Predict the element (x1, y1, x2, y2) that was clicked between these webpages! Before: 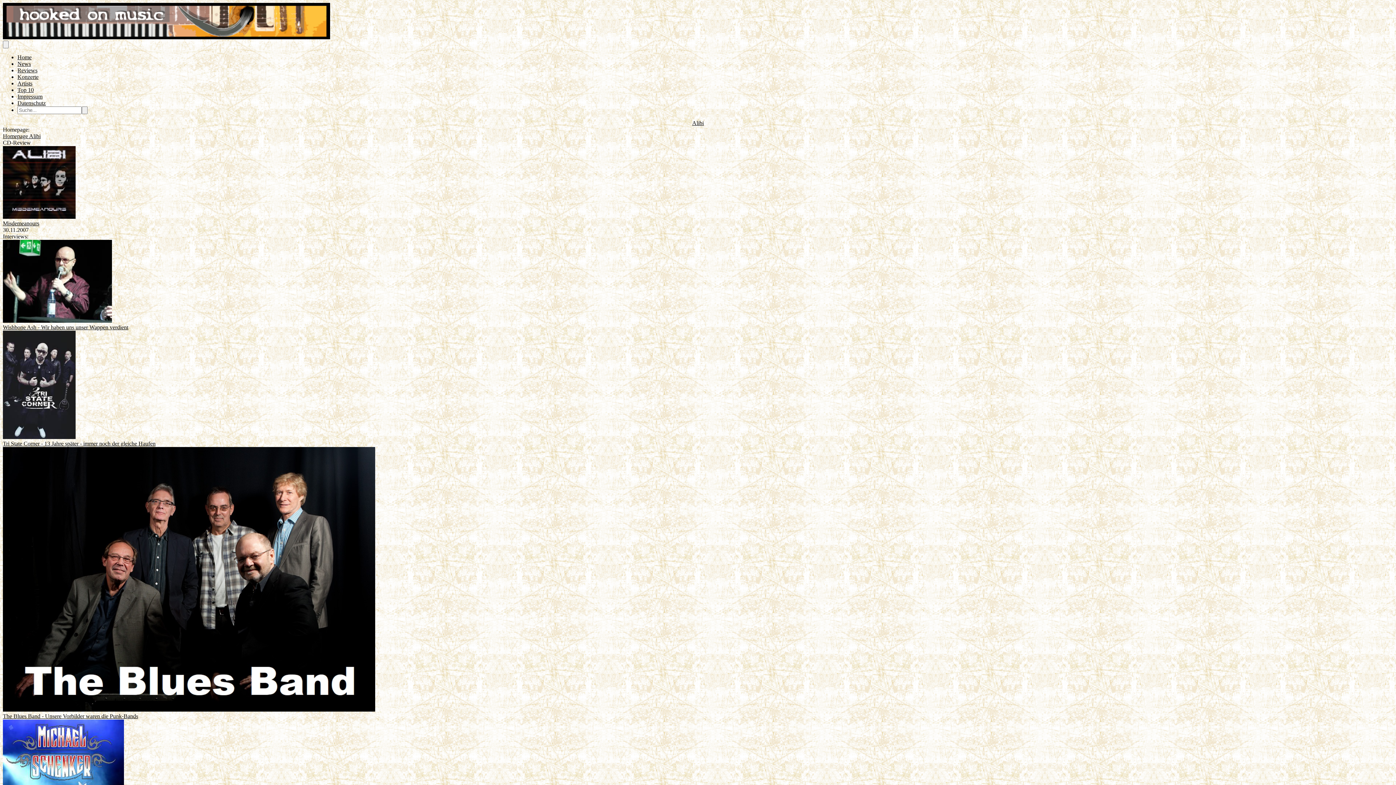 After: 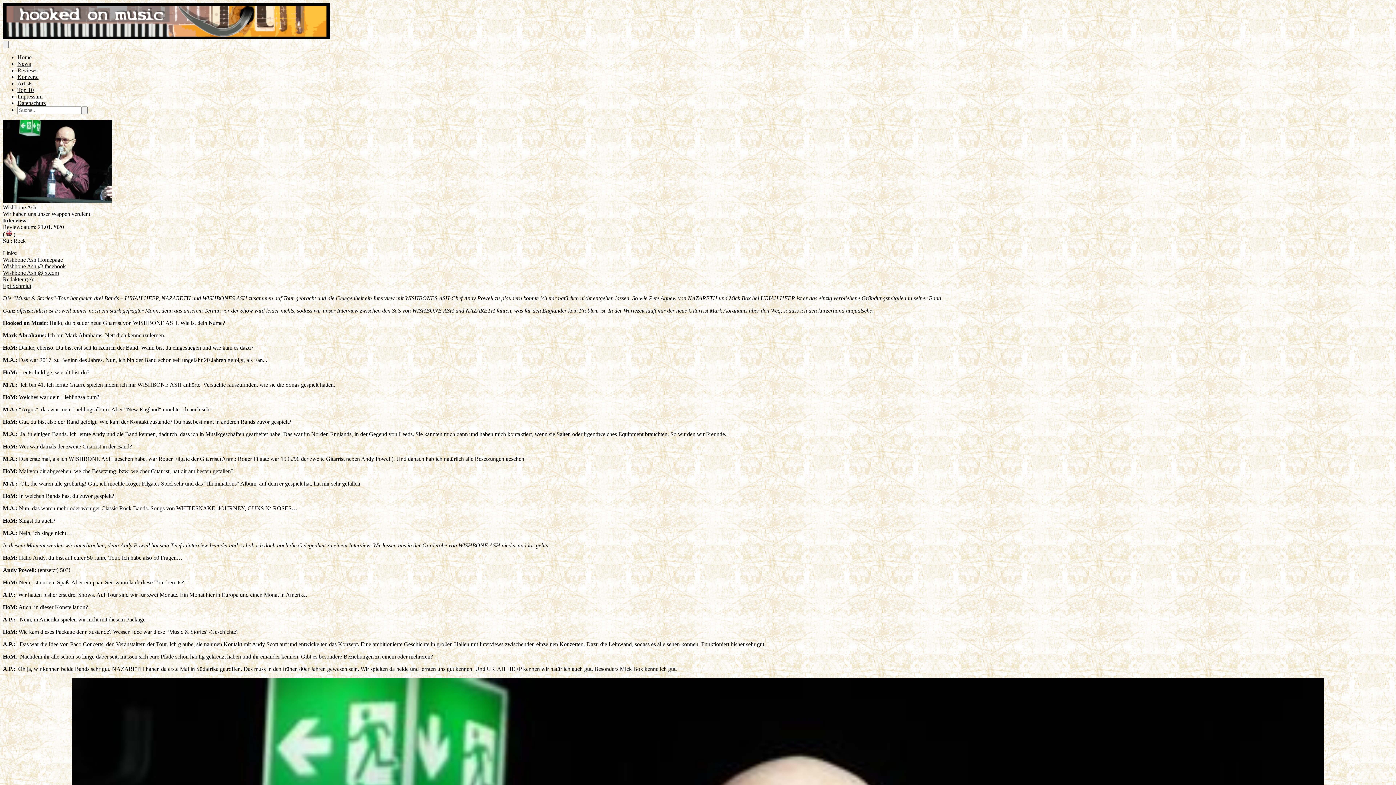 Action: label: Wishbone Ash - Wir haben uns unser Wappen verdient bbox: (2, 240, 1393, 330)